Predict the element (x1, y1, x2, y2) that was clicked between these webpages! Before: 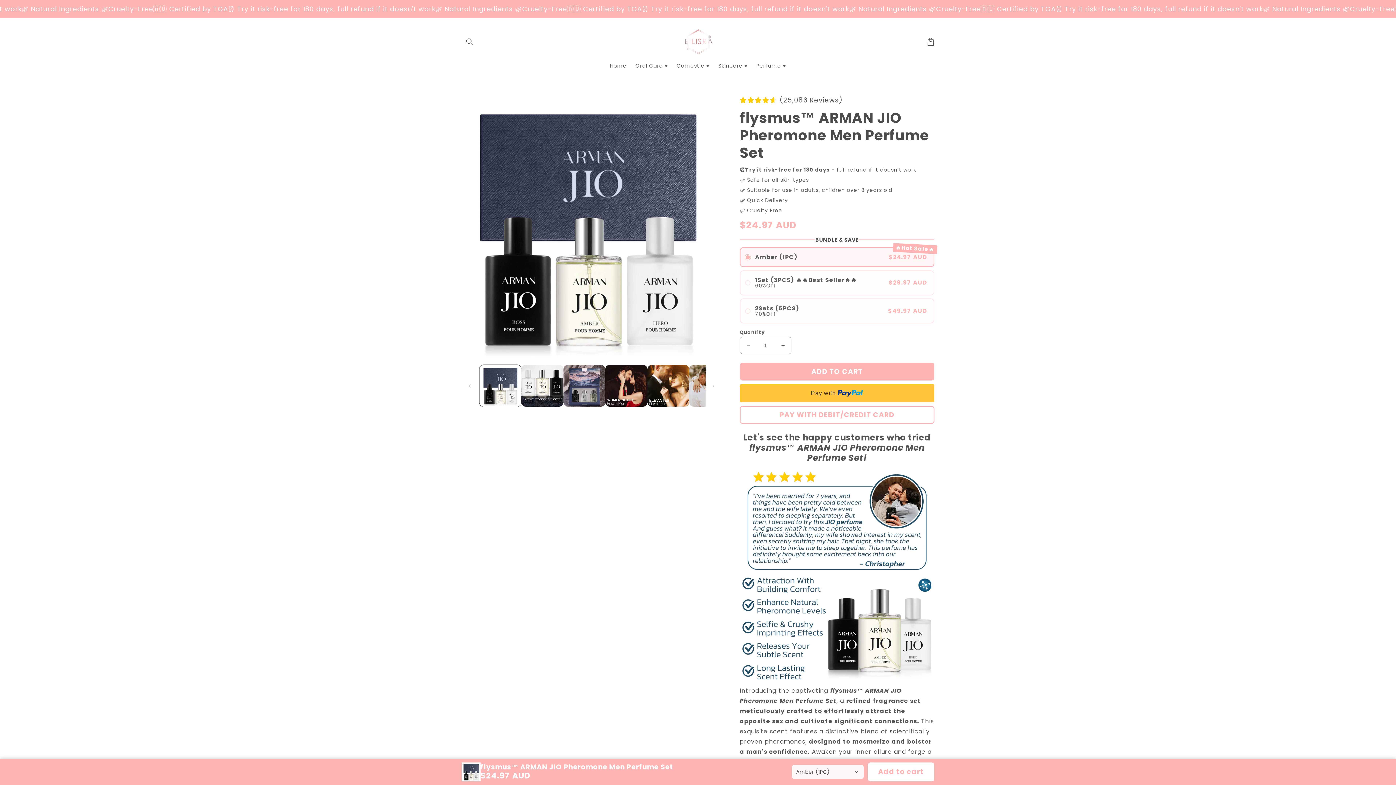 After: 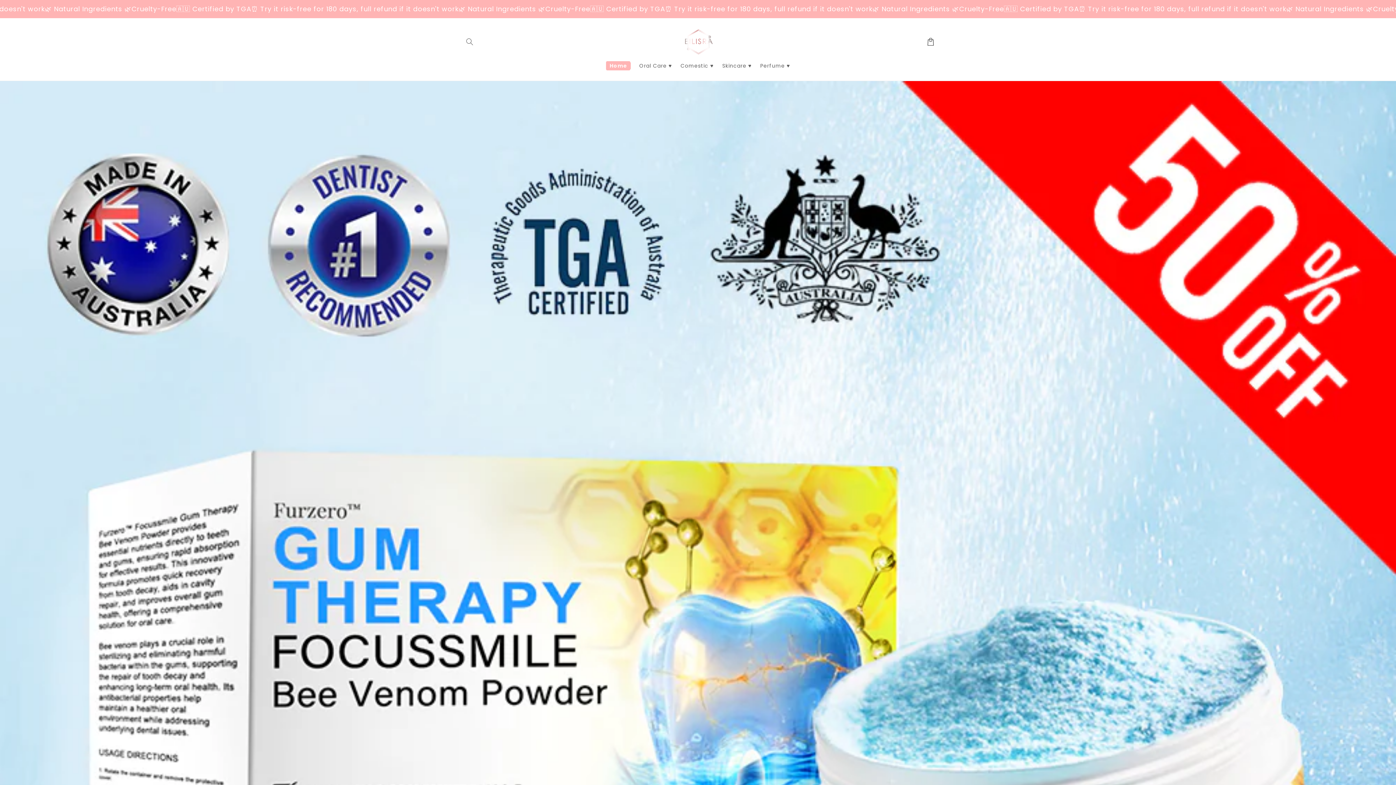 Action: label: Home bbox: (605, 58, 631, 73)